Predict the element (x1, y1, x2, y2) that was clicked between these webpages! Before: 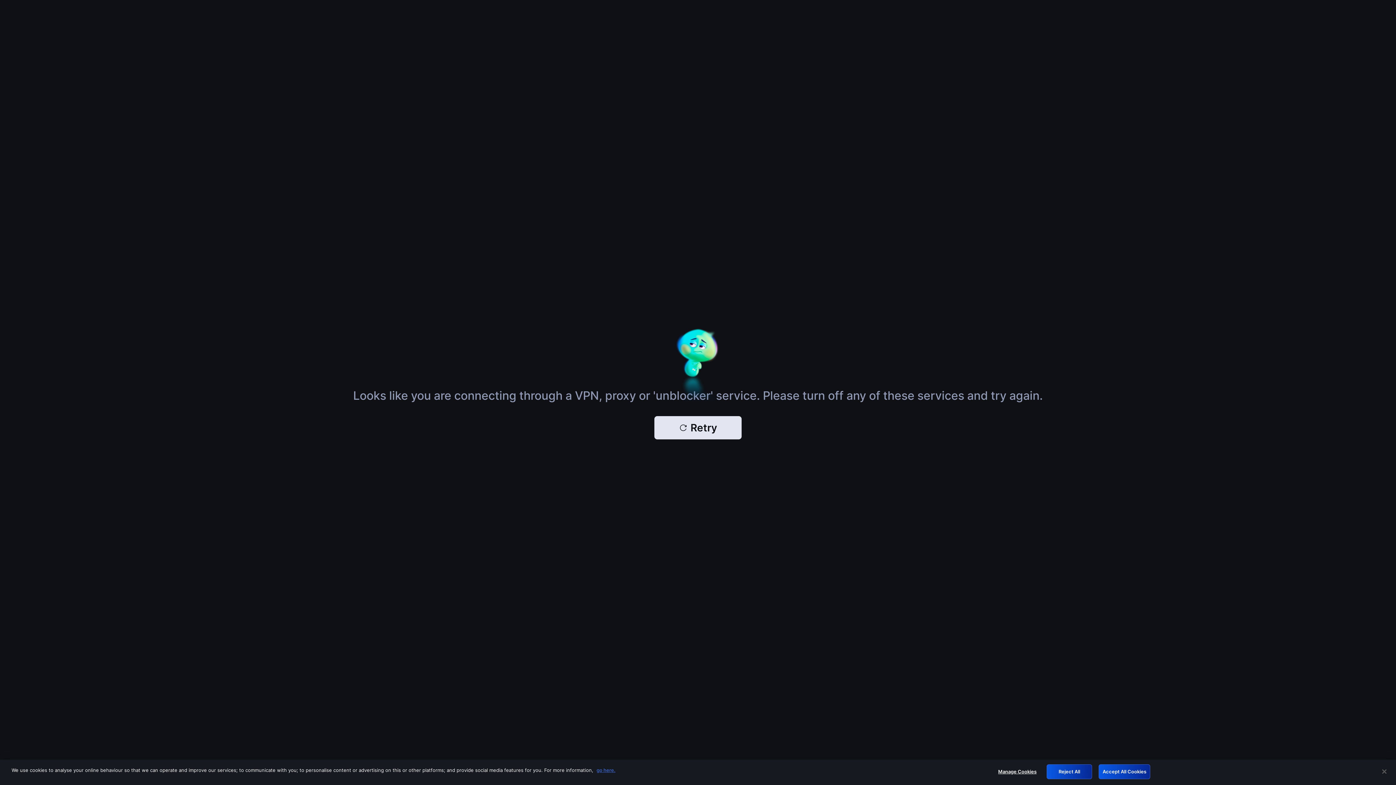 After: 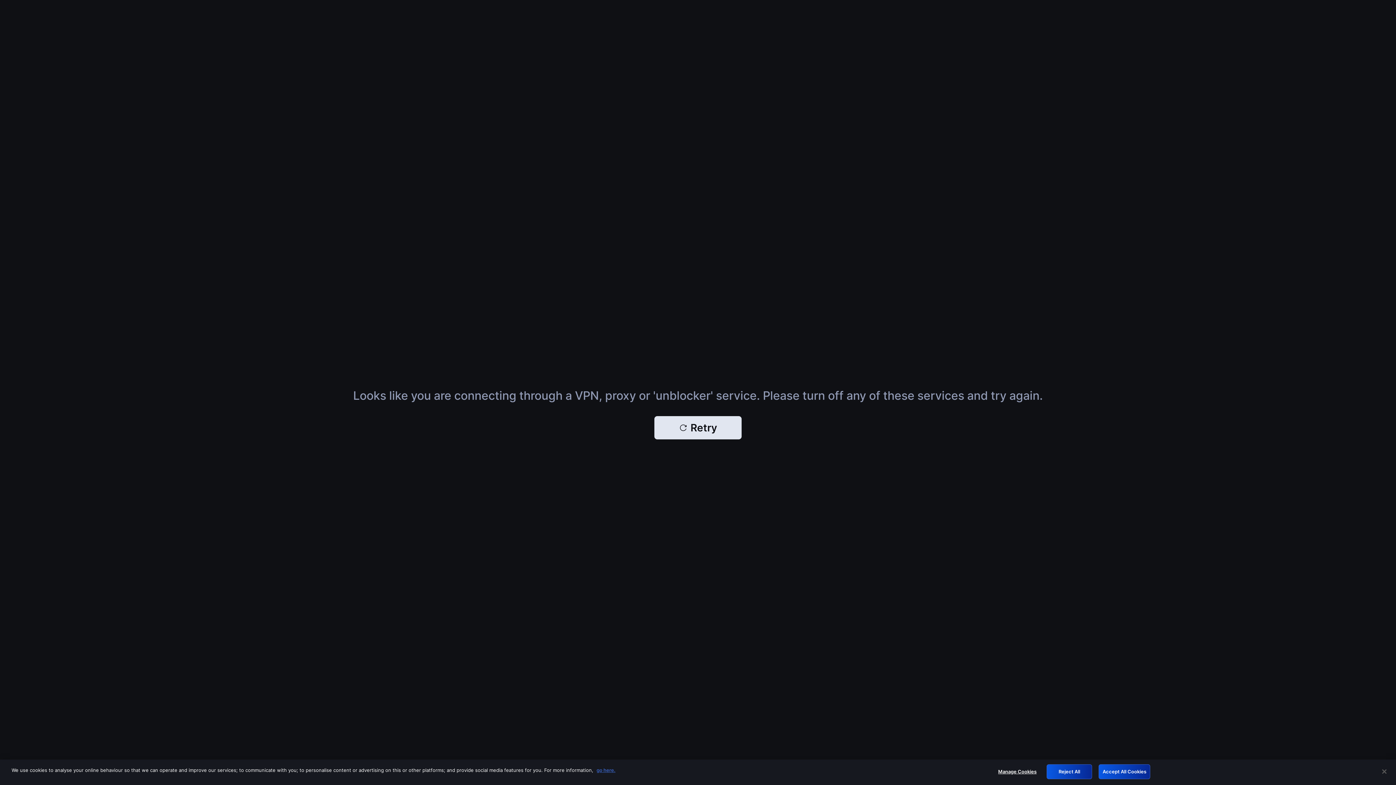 Action: label: Retry bbox: (654, 416, 741, 439)